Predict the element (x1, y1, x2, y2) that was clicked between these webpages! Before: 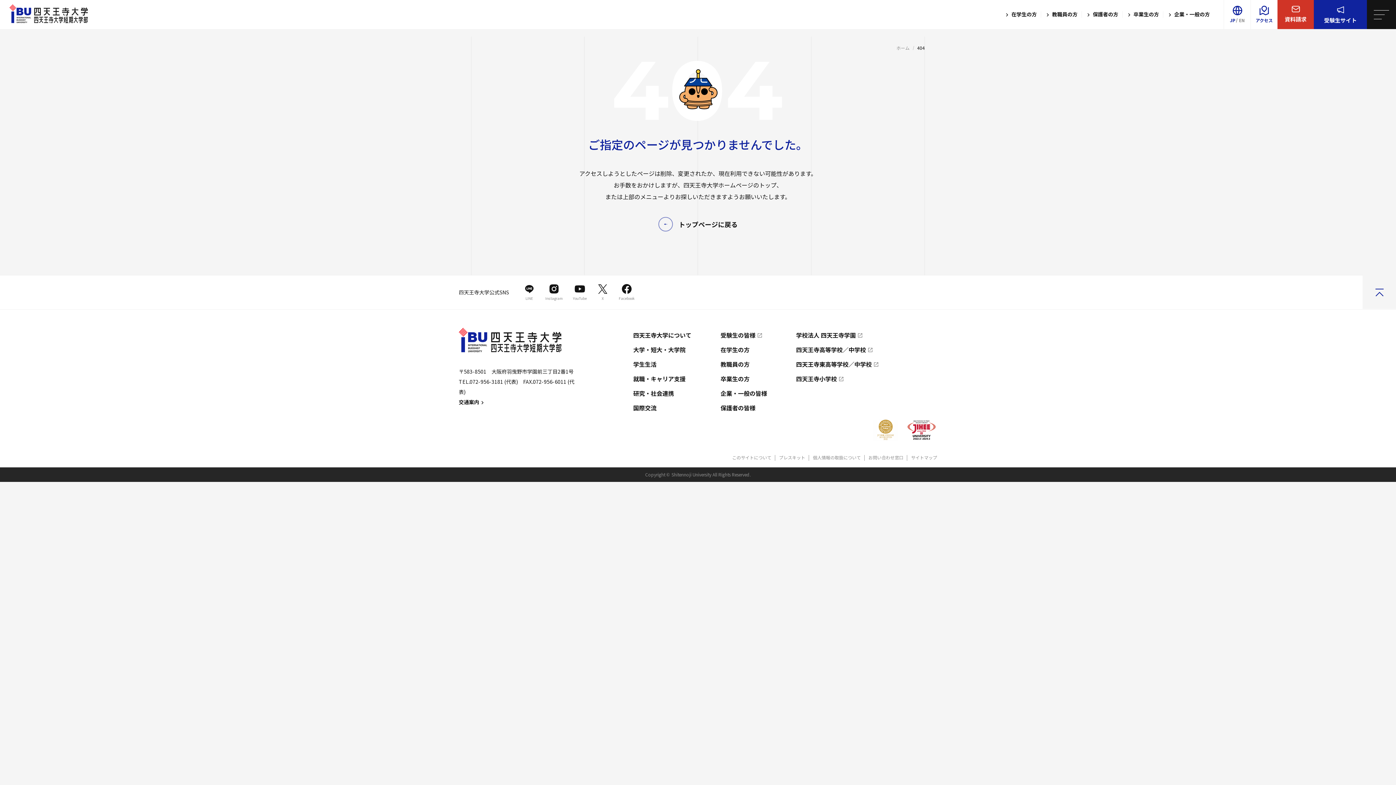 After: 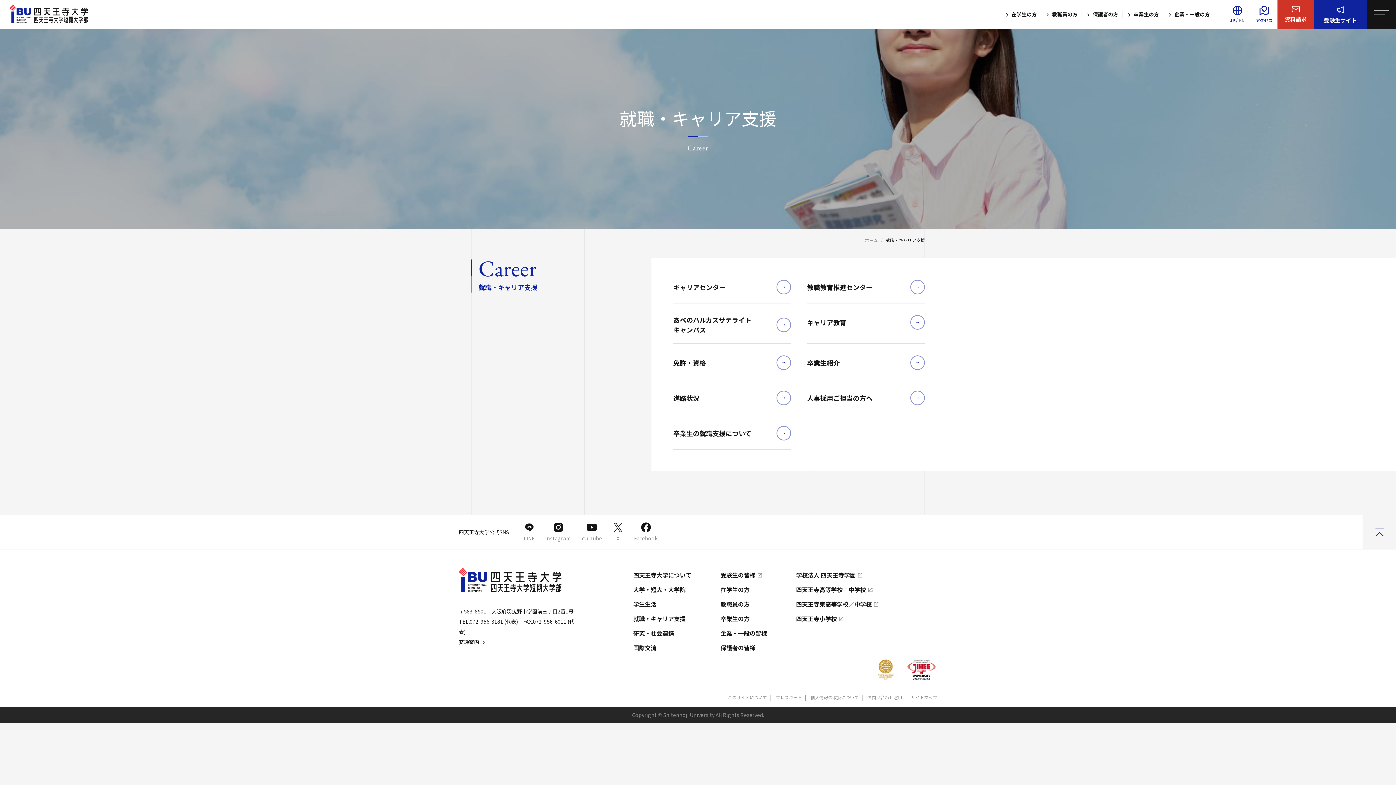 Action: label: 就職・キャリア支援 bbox: (633, 374, 685, 383)